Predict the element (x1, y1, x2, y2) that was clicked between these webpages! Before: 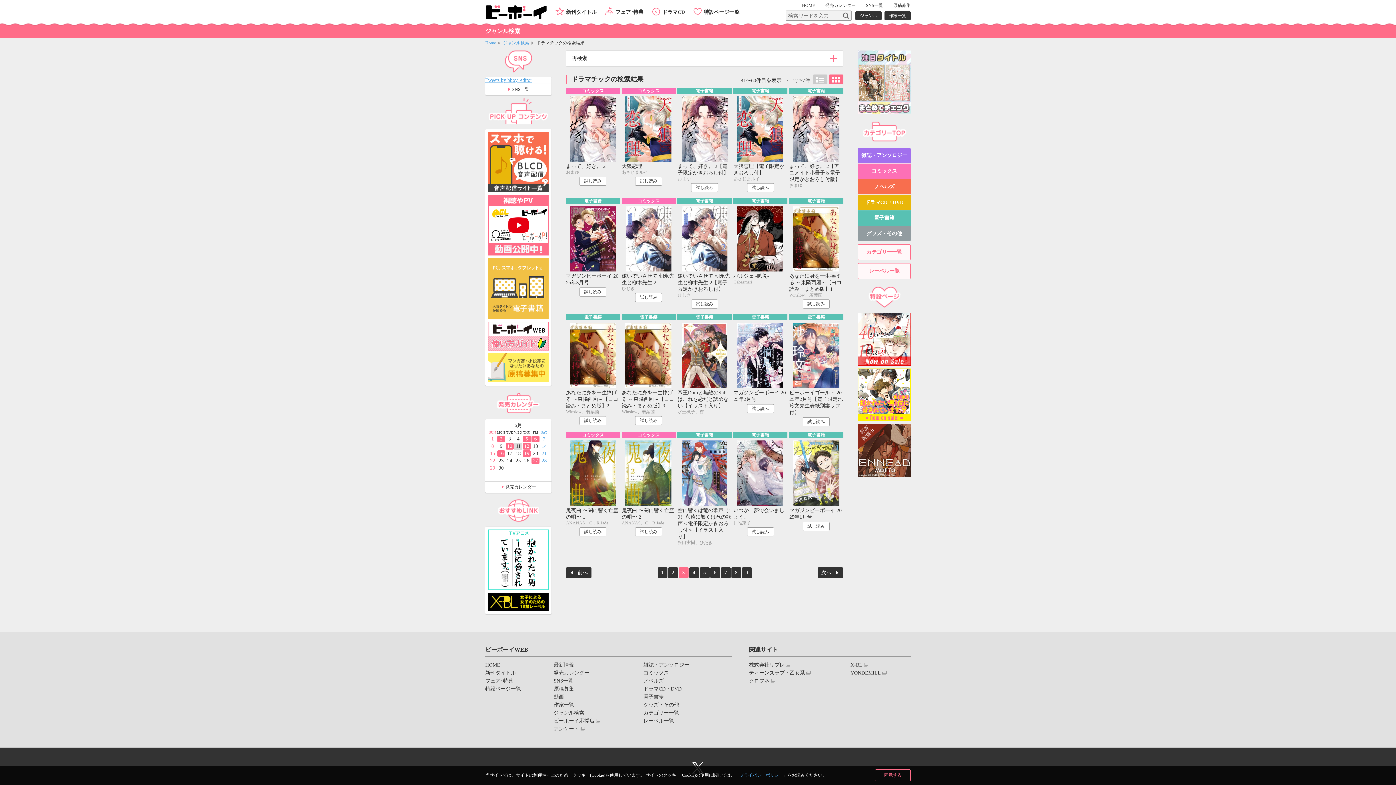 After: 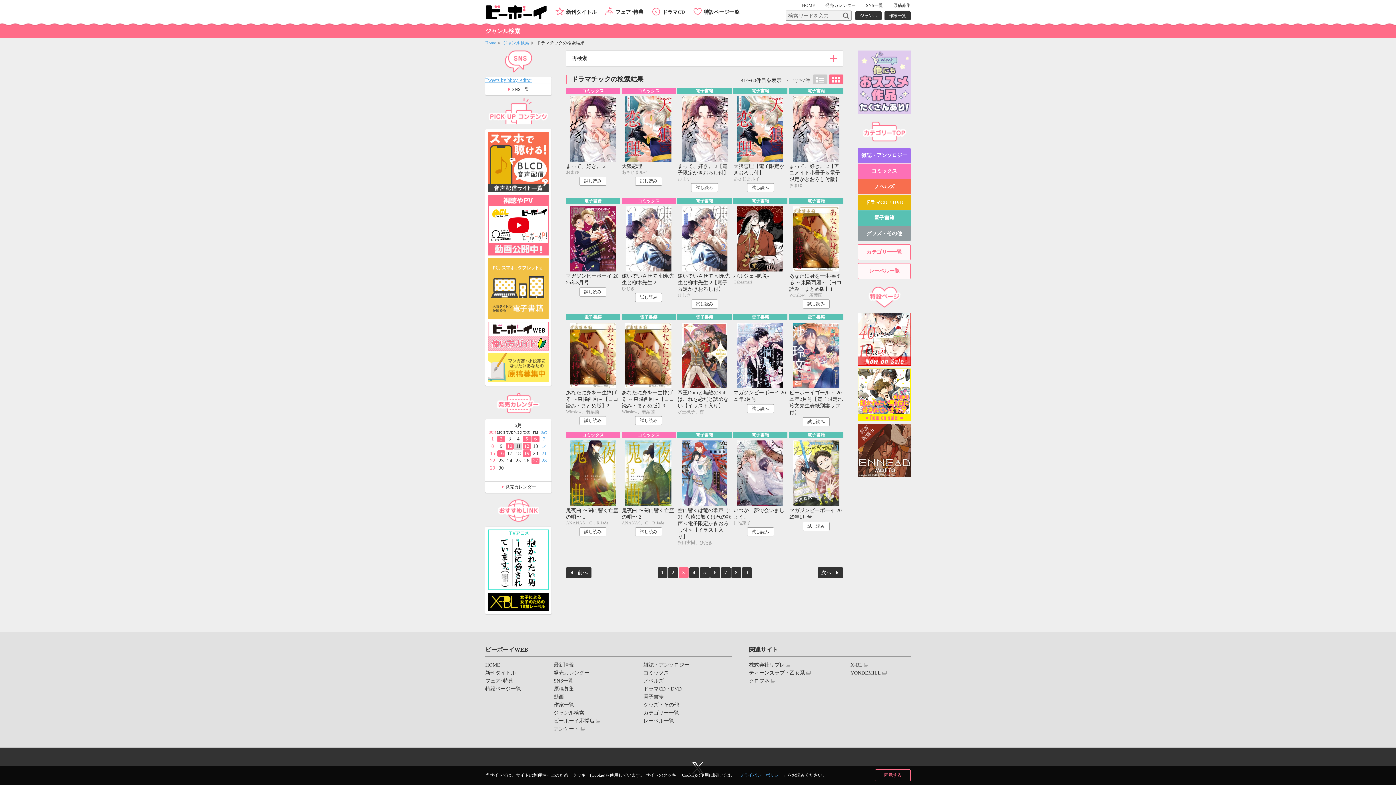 Action: bbox: (678, 567, 688, 578) label: 3